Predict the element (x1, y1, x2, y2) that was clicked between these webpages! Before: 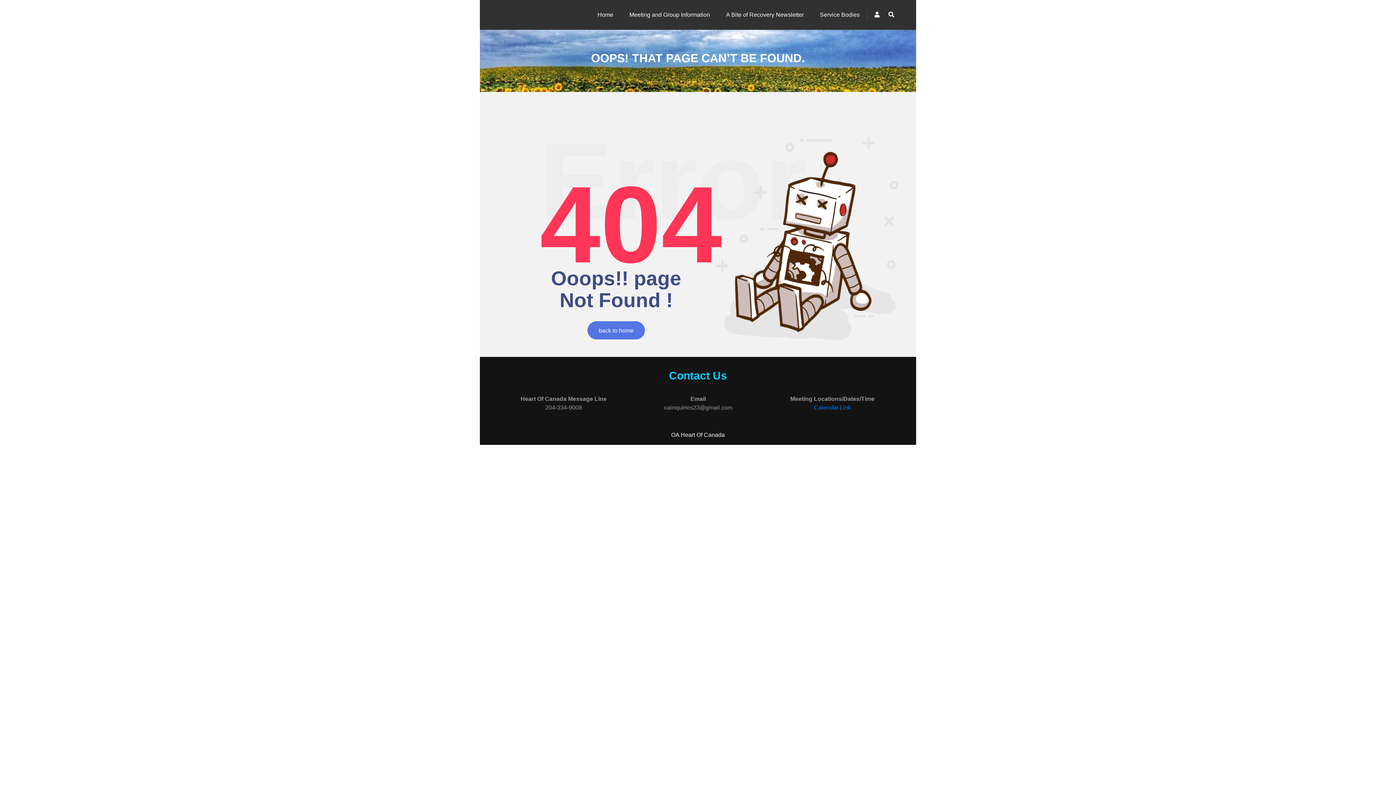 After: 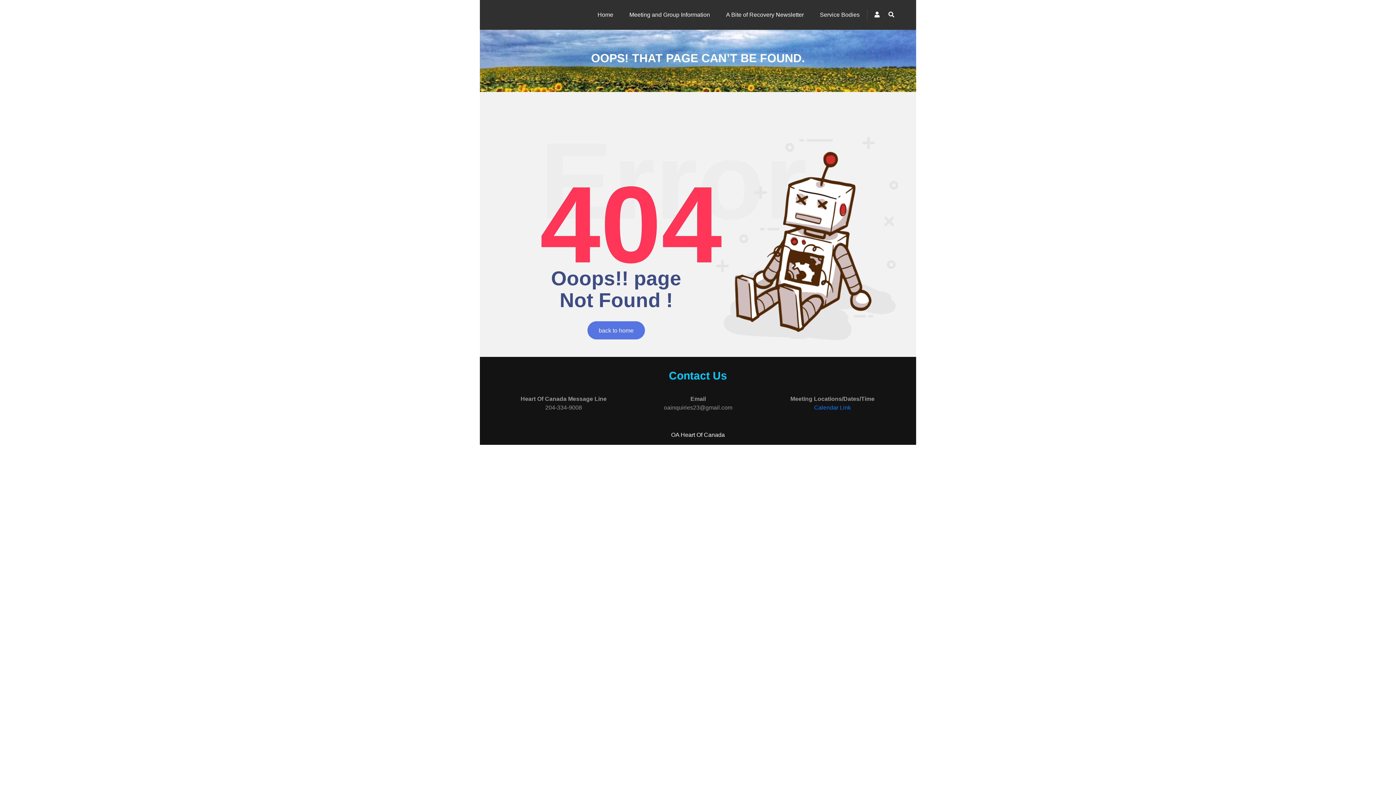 Action: bbox: (874, 9, 879, 20)